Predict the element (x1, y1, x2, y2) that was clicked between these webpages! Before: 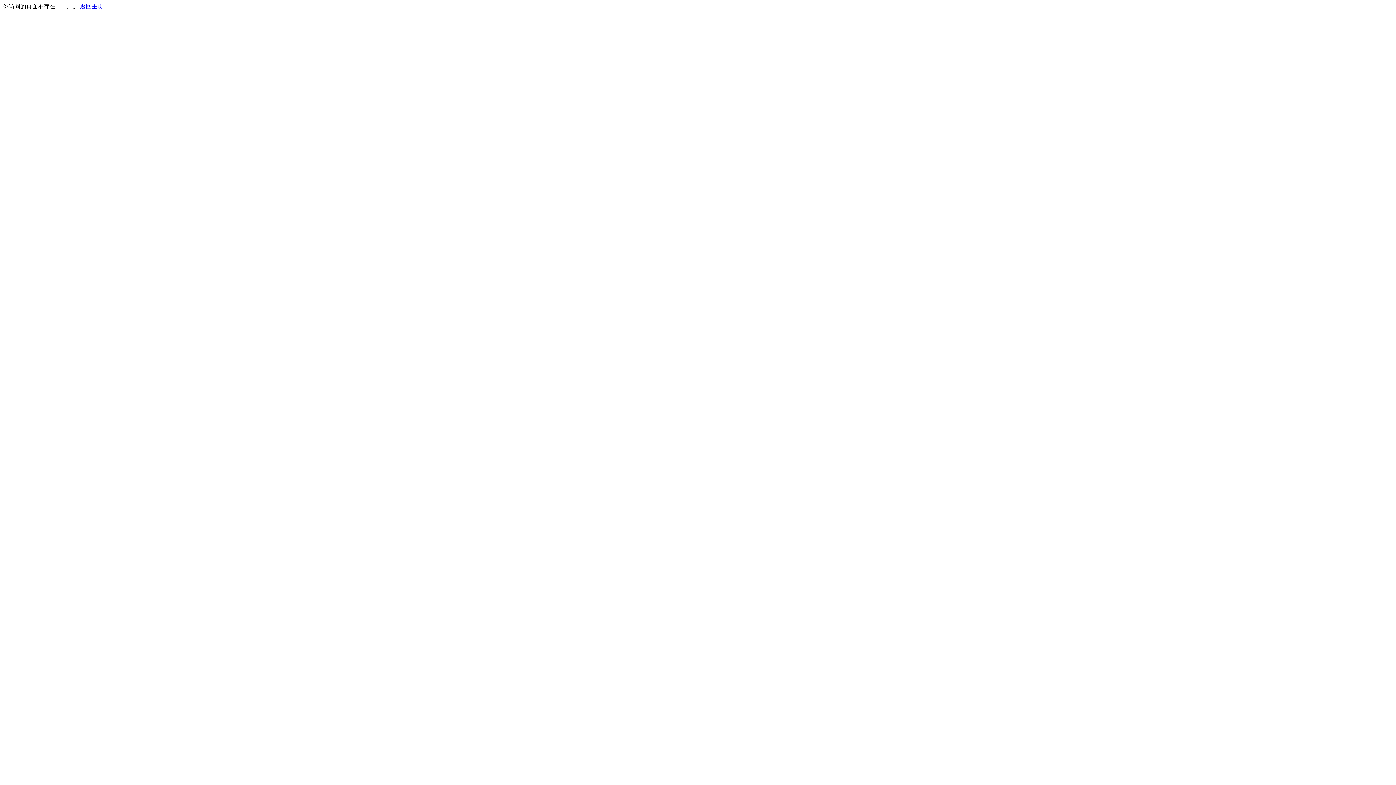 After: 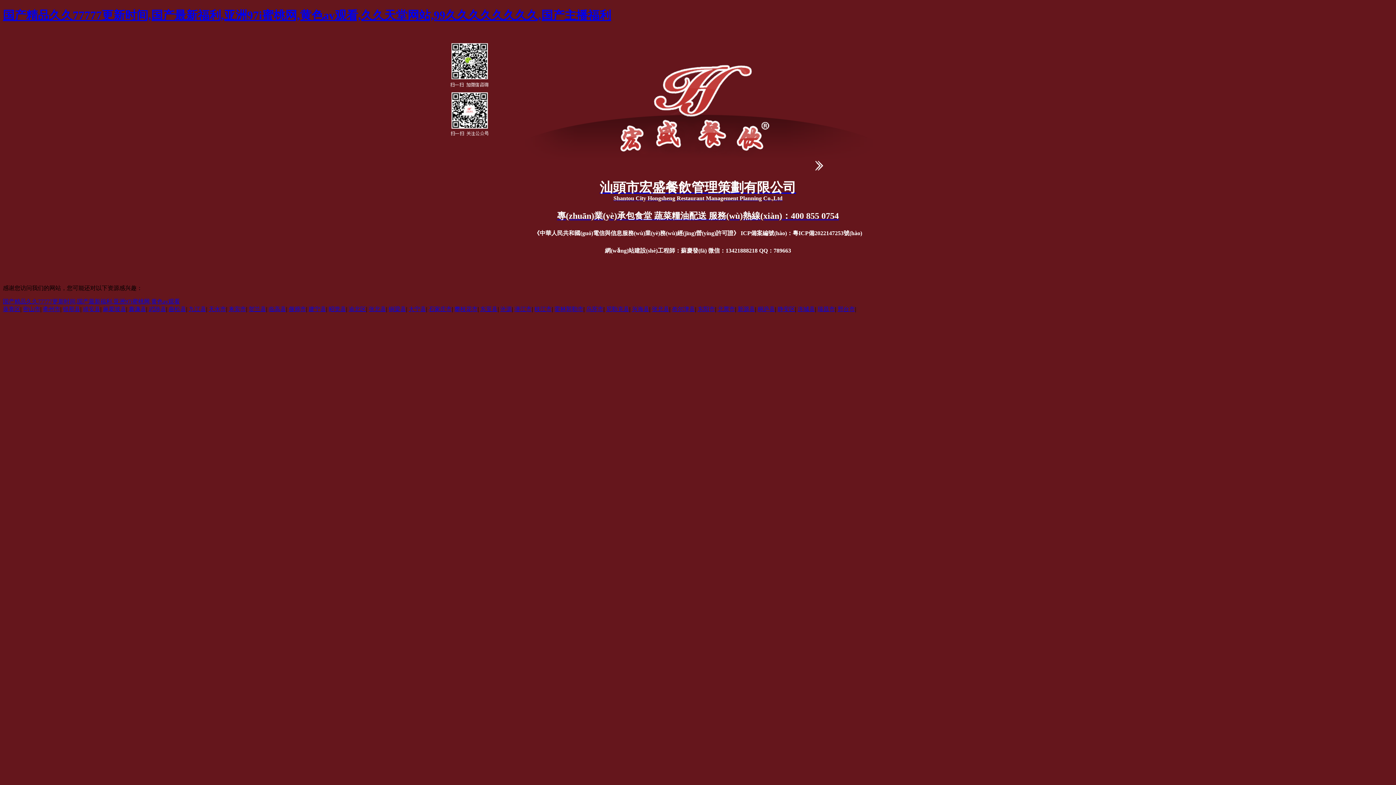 Action: label: 返回主页 bbox: (80, 3, 103, 9)